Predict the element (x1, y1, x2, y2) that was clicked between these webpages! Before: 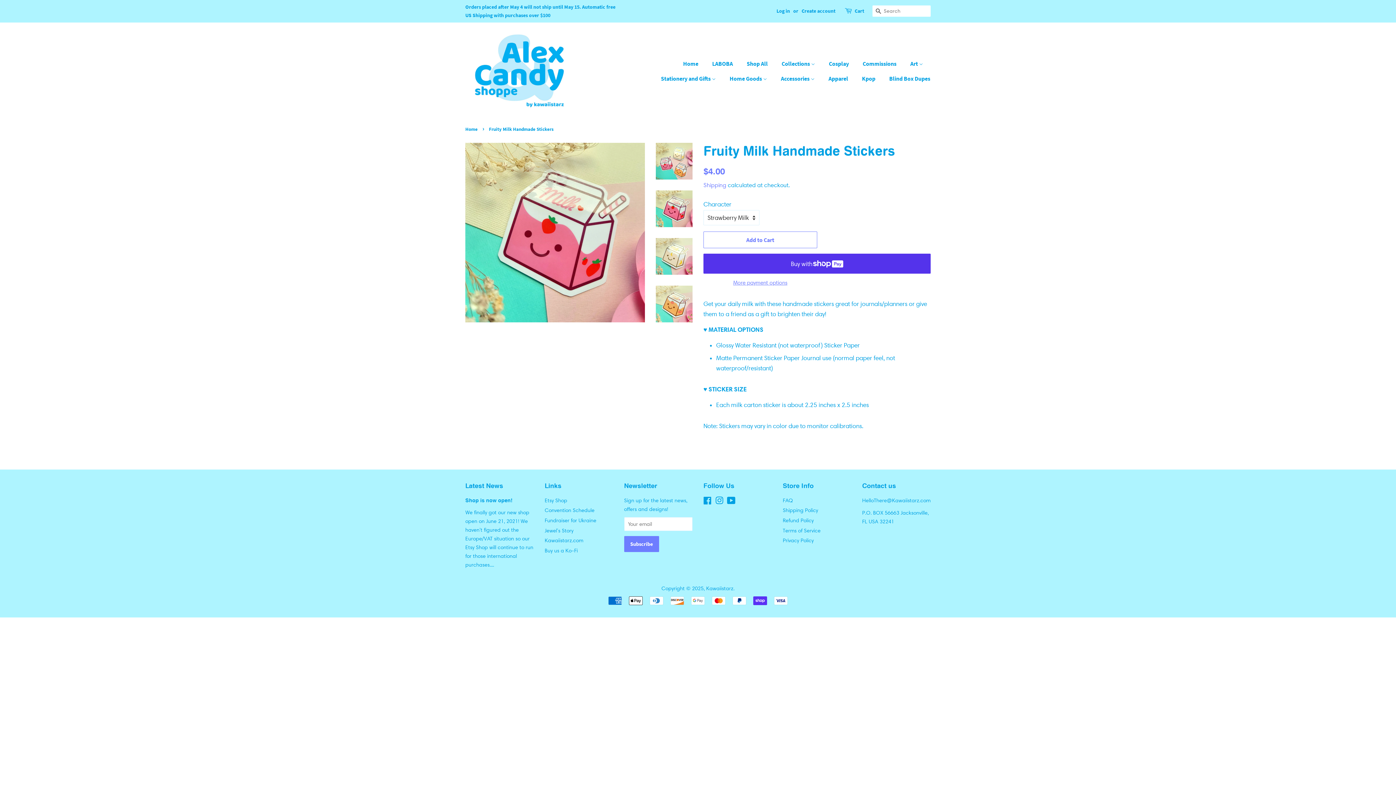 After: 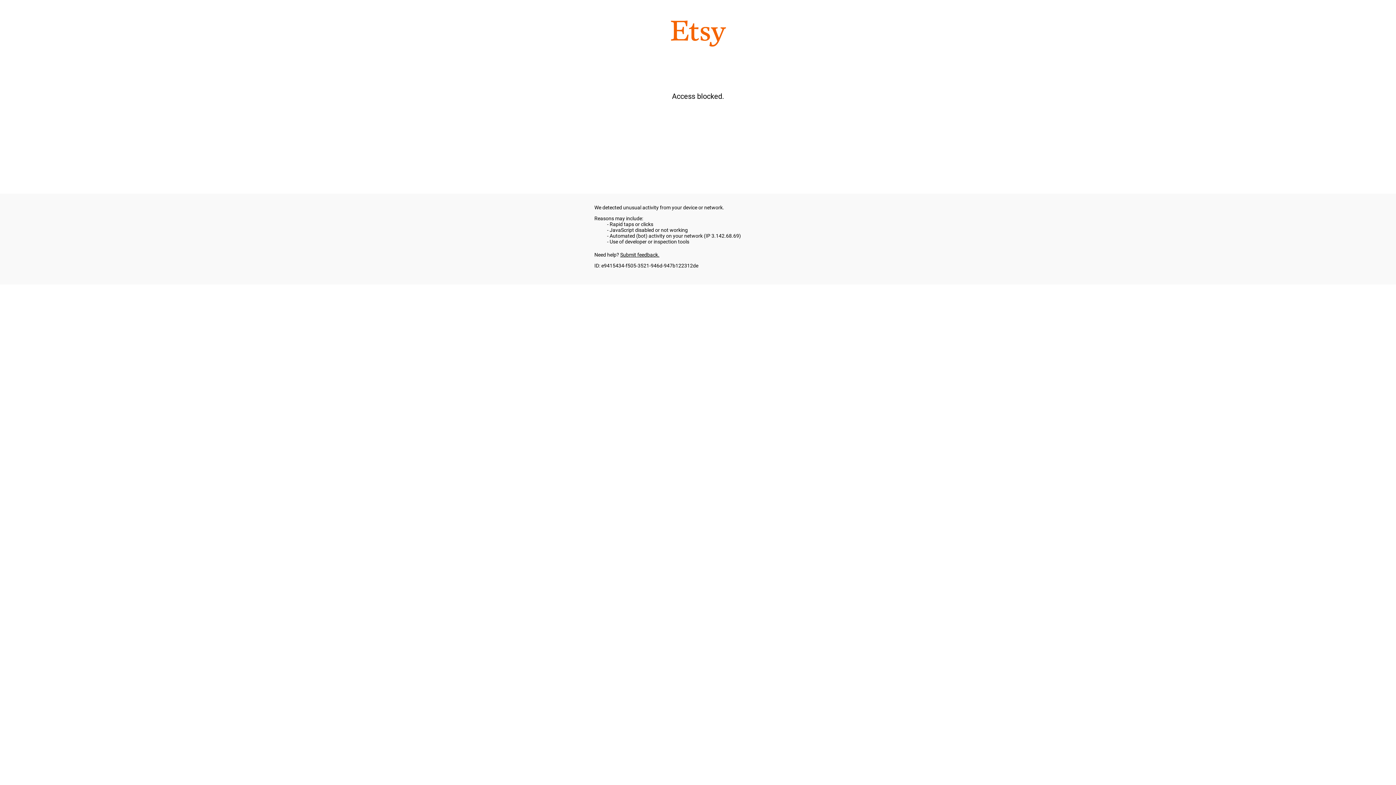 Action: bbox: (544, 497, 567, 503) label: Etsy Shop